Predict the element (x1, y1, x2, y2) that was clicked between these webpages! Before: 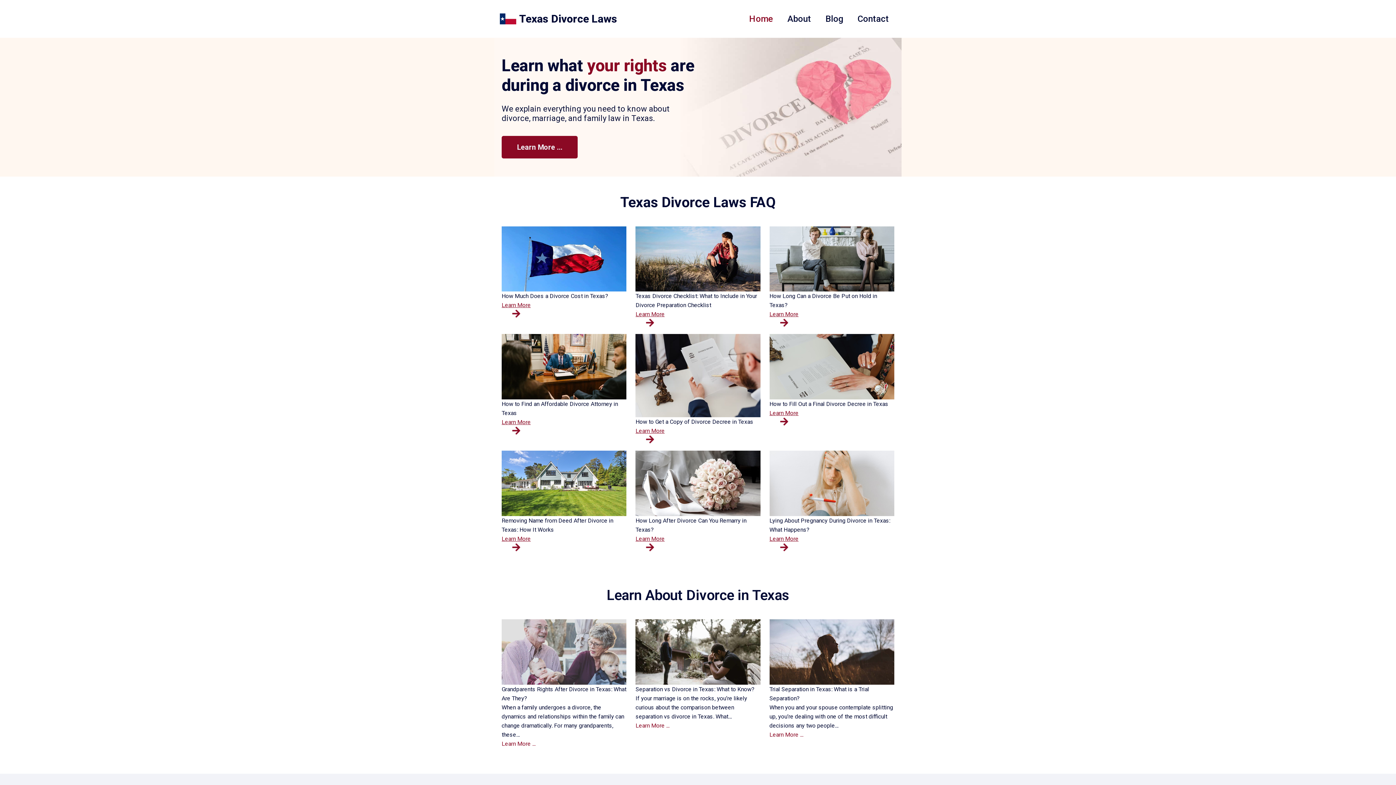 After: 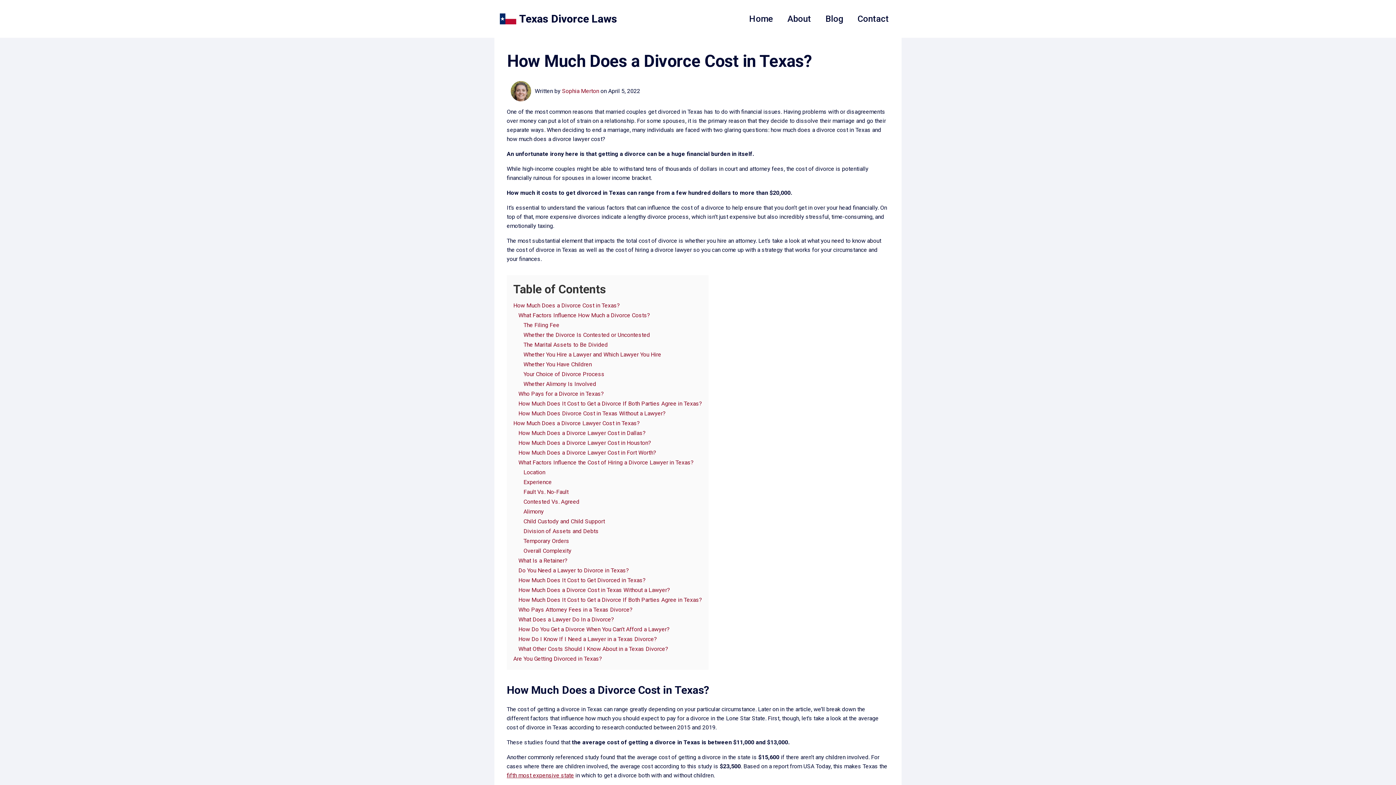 Action: label: Learn More bbox: (501, 300, 530, 317)